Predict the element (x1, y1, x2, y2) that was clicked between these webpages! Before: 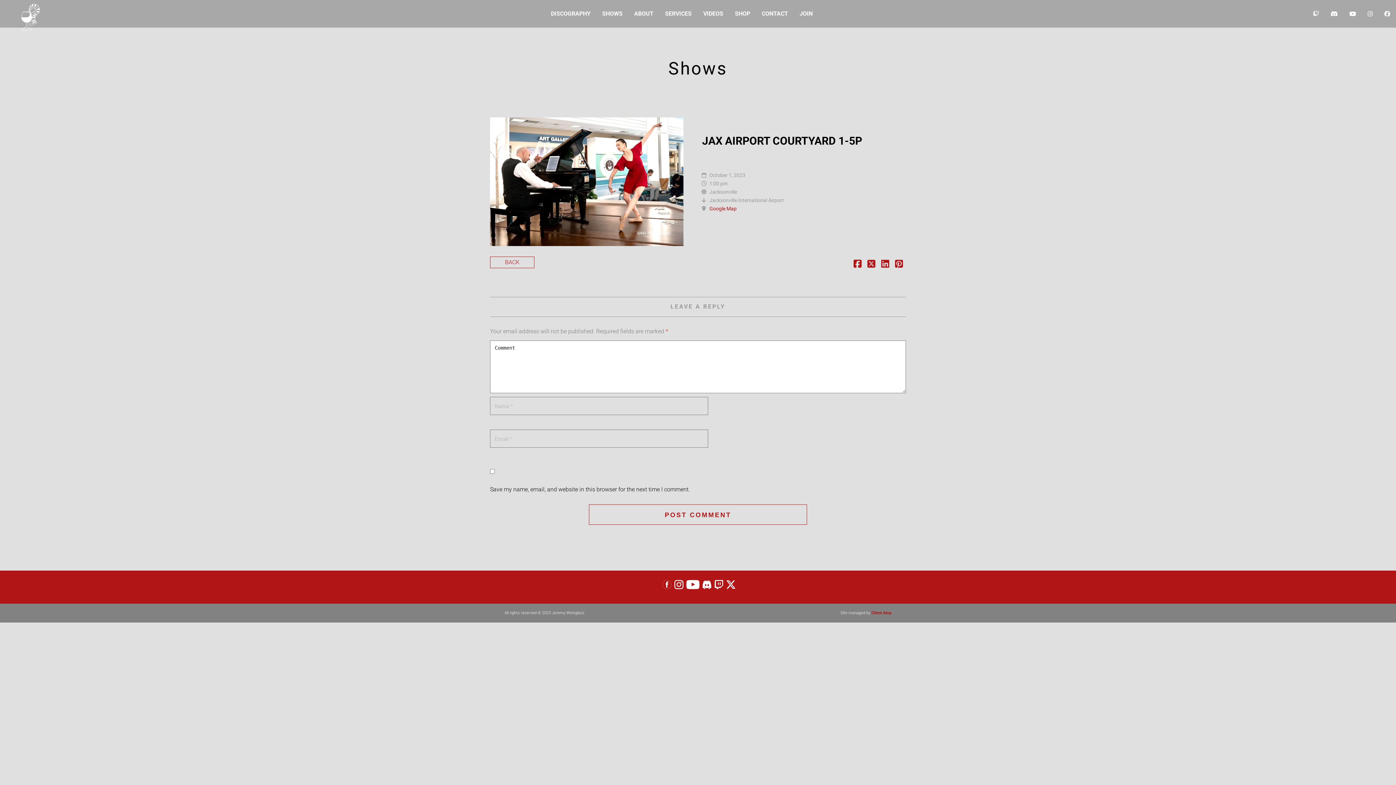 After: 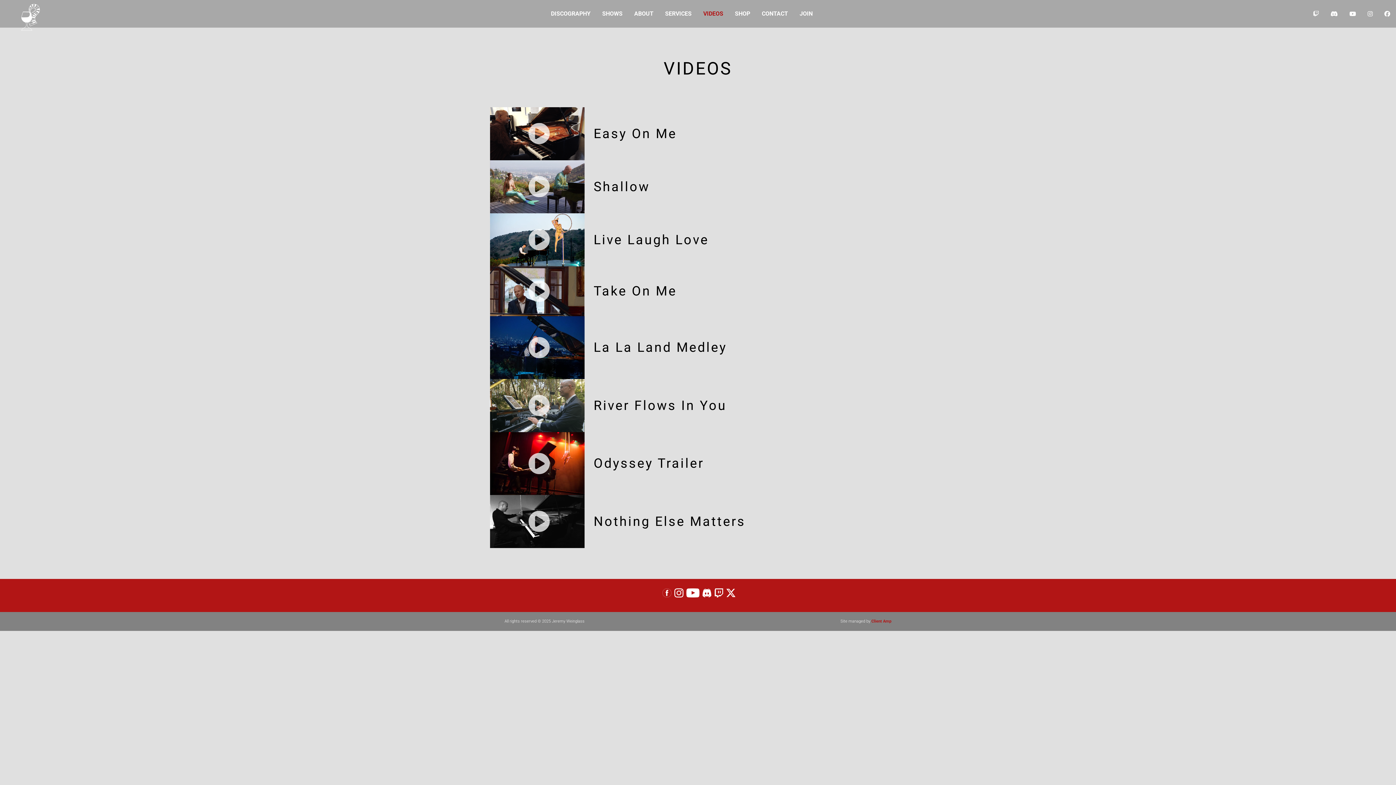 Action: bbox: (697, 3, 729, 24) label: VIDEOS